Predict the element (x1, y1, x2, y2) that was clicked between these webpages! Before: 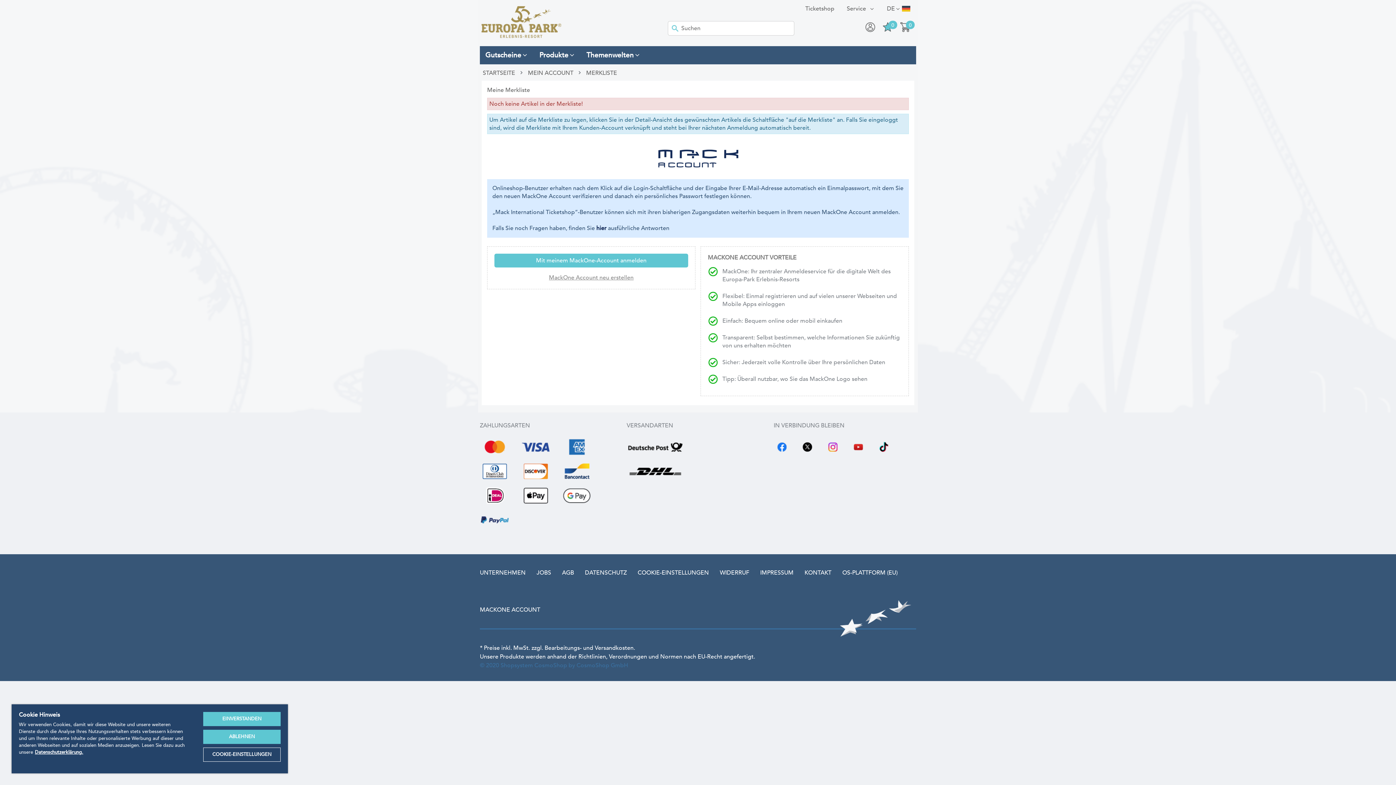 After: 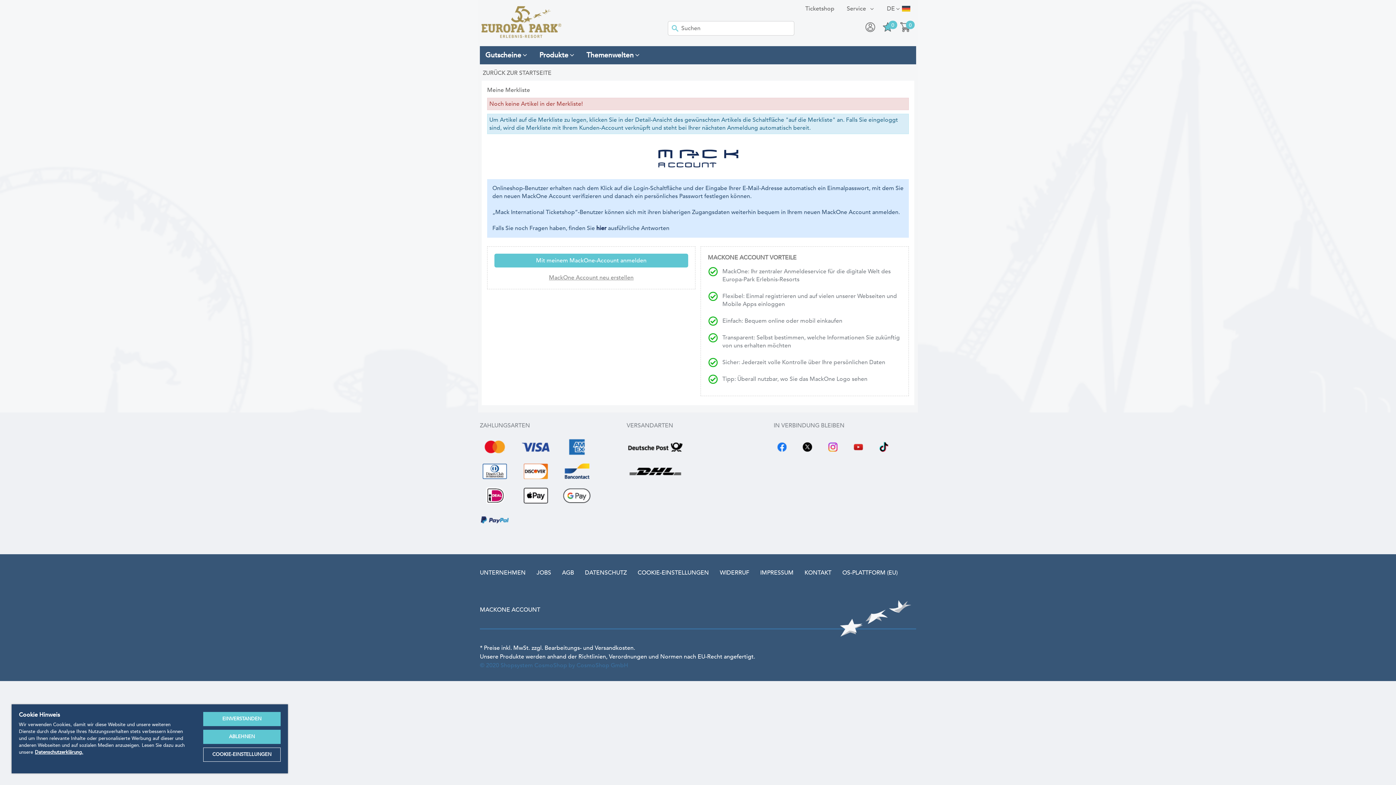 Action: label: MERKLISTE bbox: (586, 69, 617, 77)